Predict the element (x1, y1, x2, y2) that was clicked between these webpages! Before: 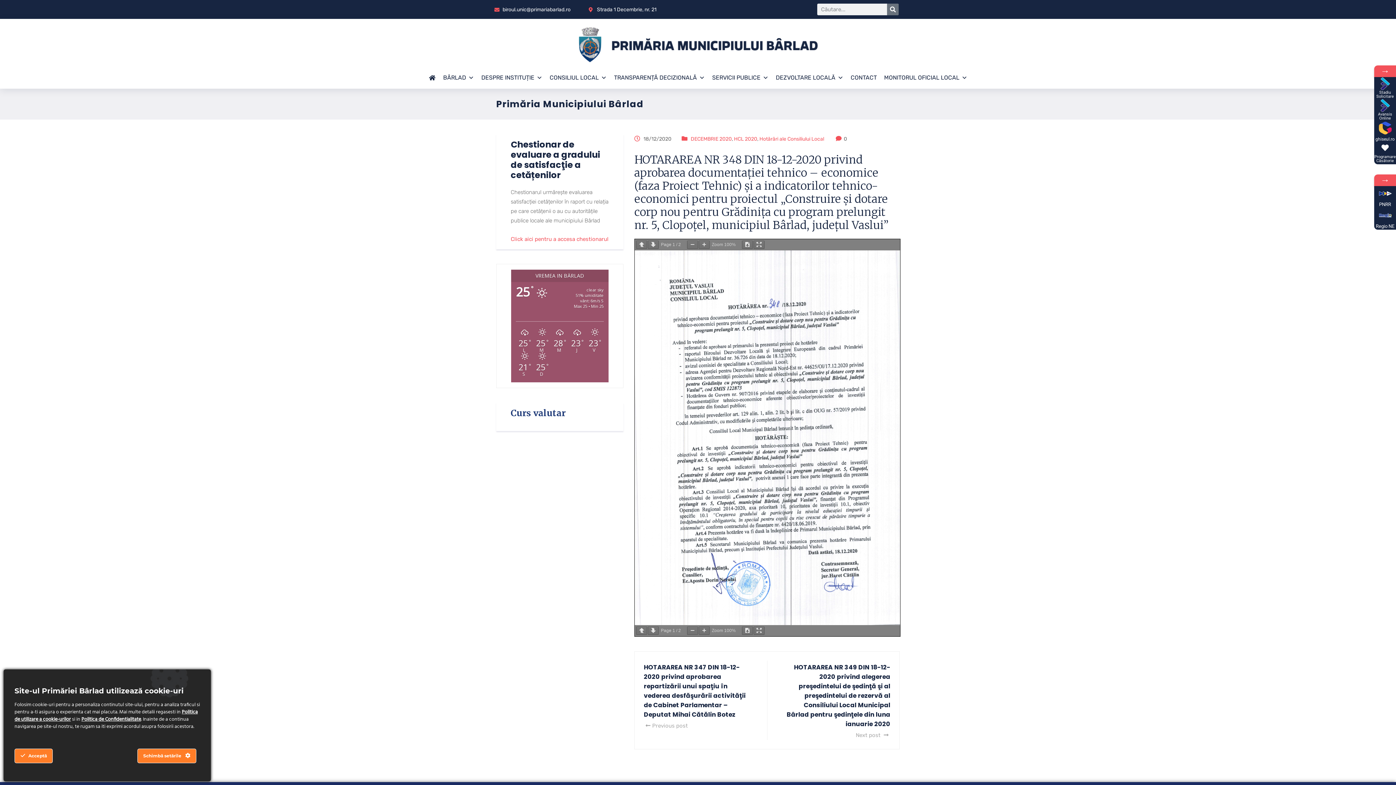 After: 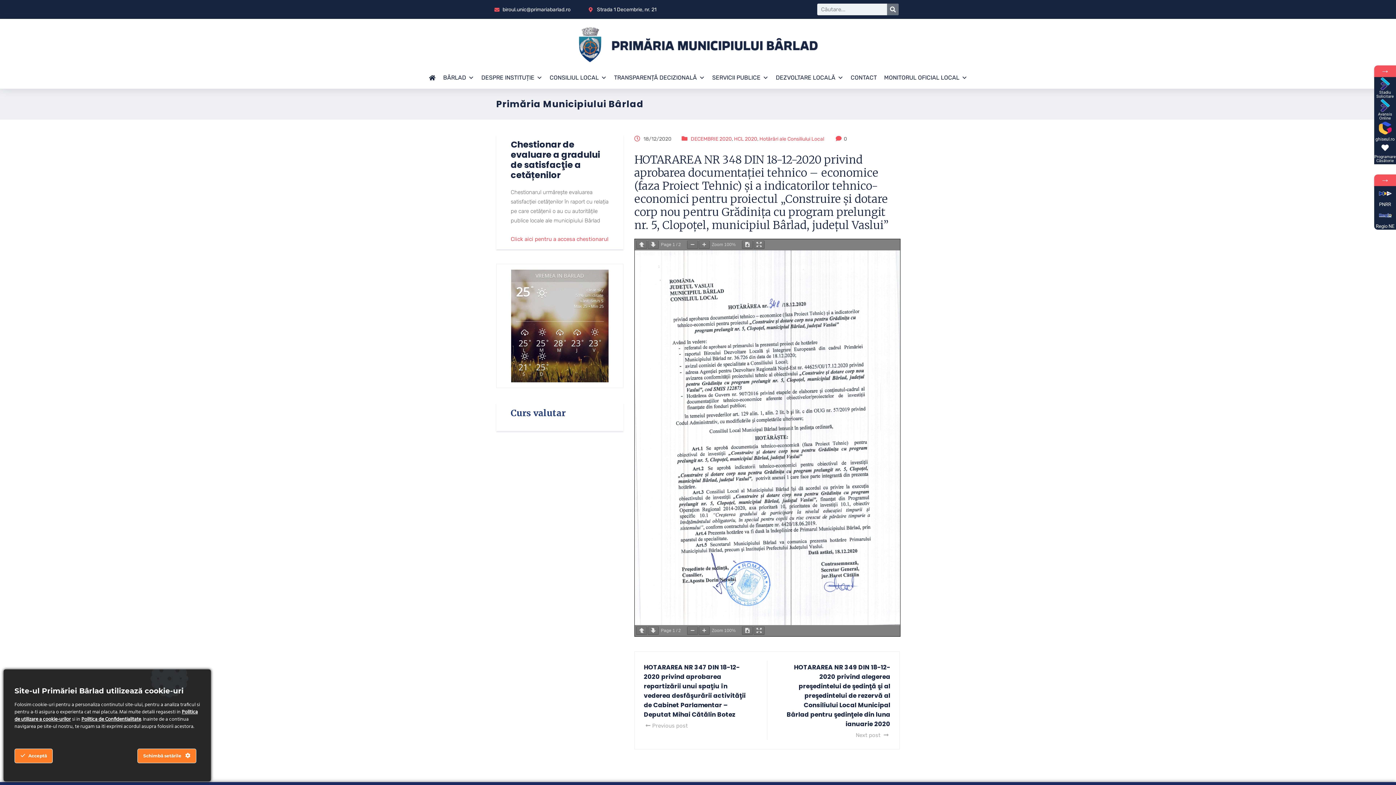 Action: bbox: (1374, 142, 1396, 164) label: Programare Căsătorie